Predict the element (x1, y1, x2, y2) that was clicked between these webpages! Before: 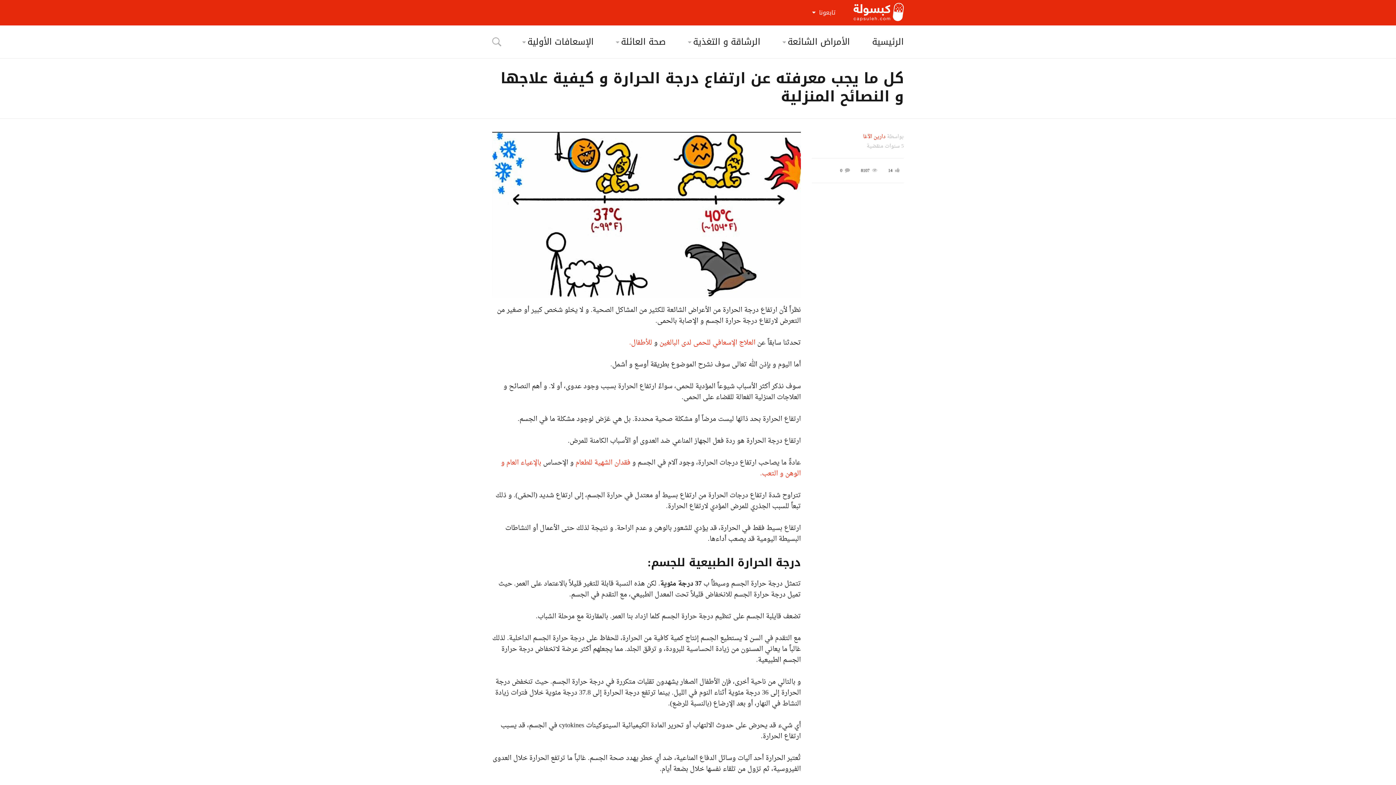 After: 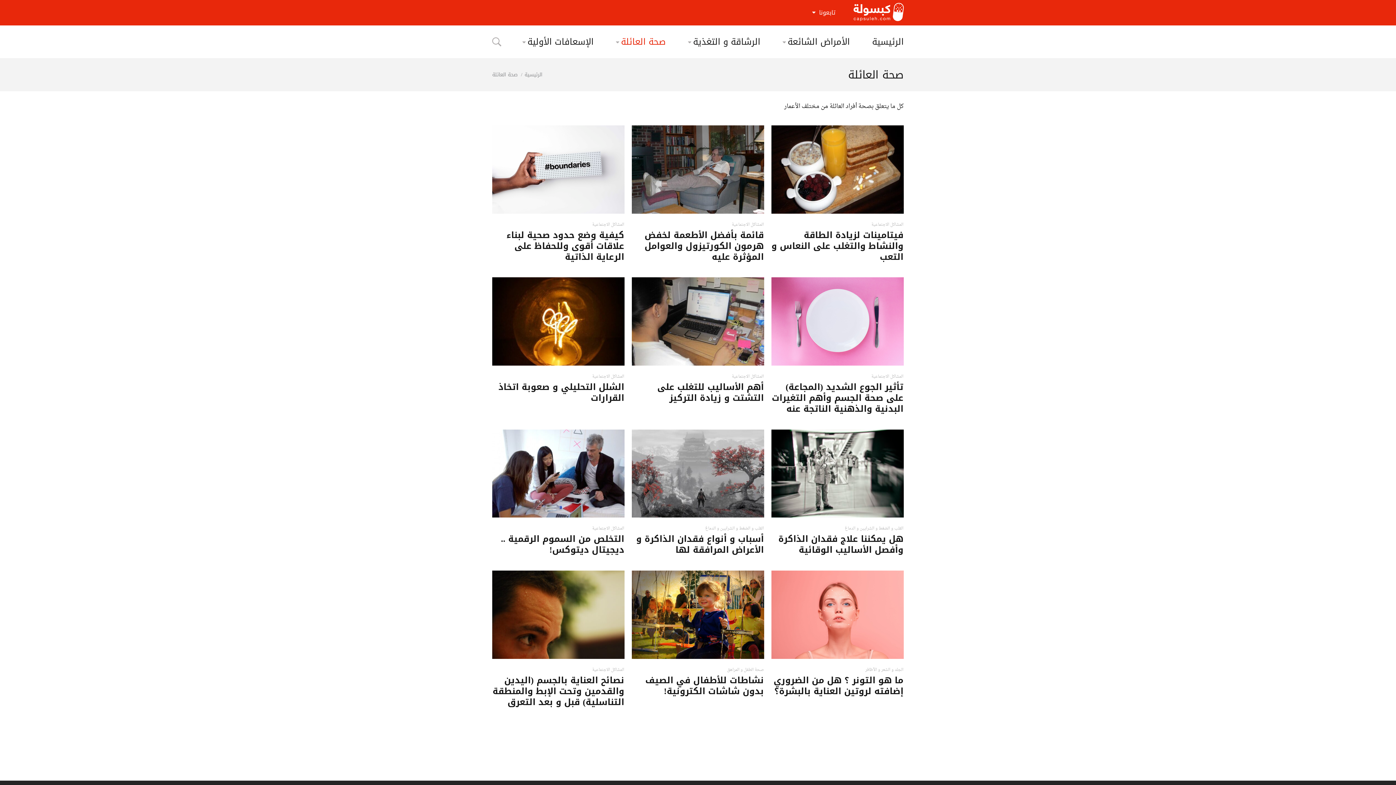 Action: label: صحة العائلة bbox: (610, 25, 671, 58)